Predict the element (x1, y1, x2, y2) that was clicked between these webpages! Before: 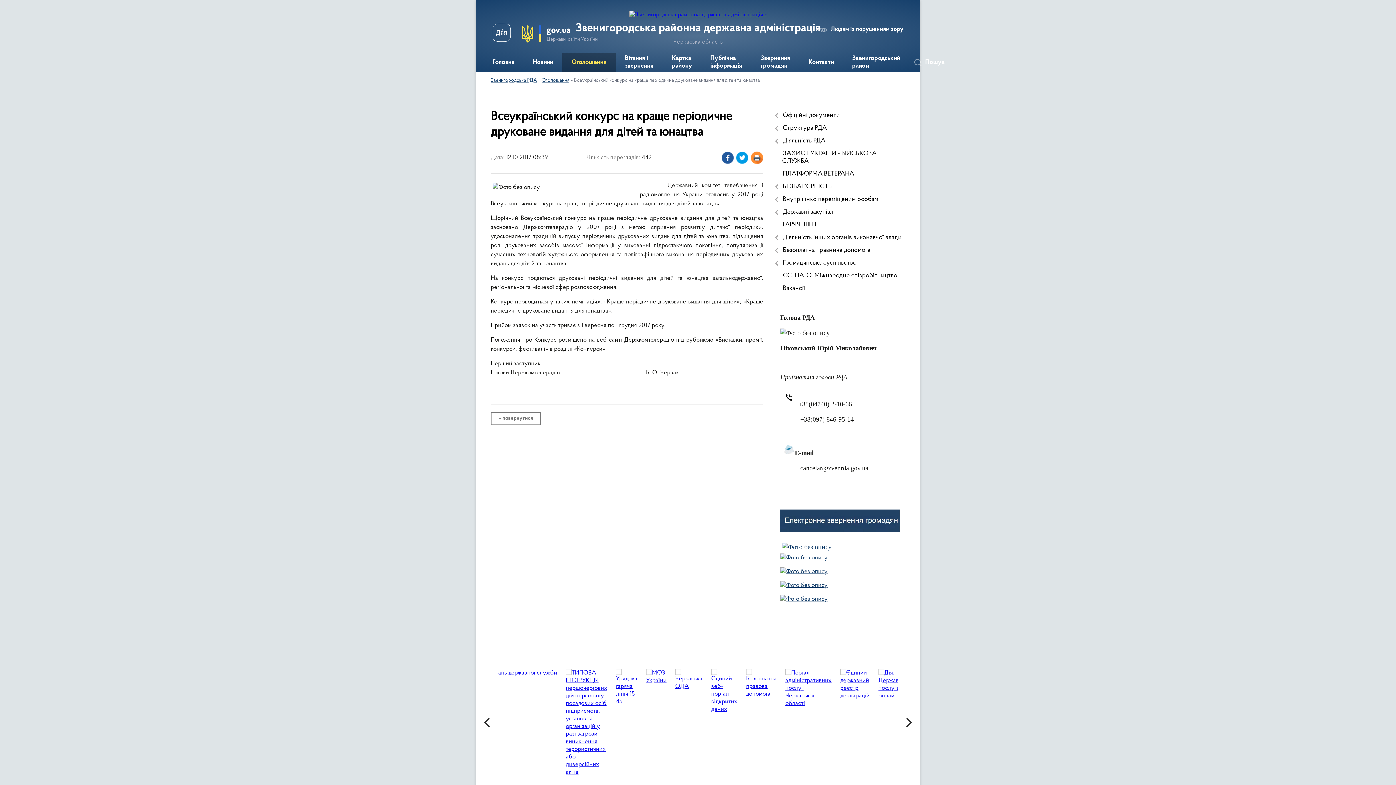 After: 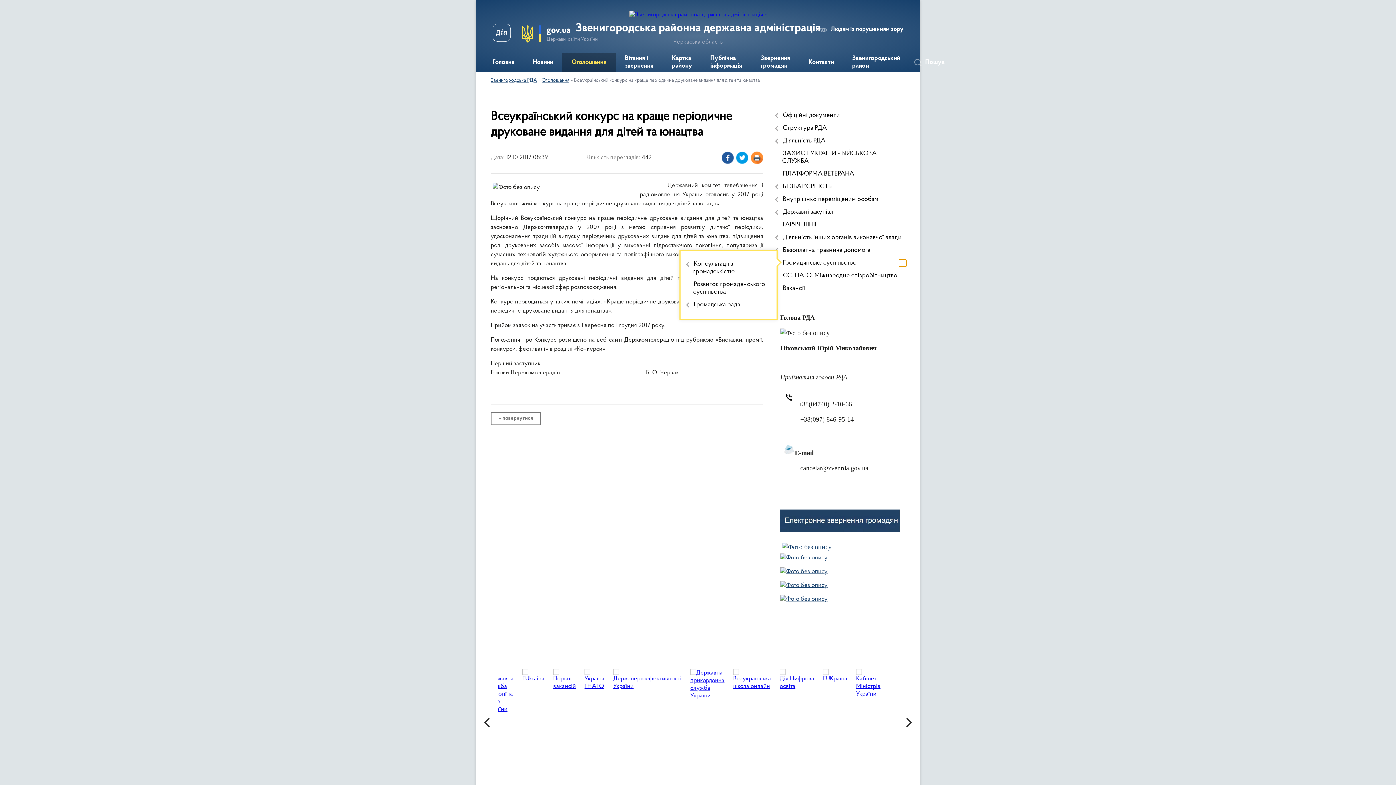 Action: bbox: (899, 259, 906, 266) label: Показати підменю